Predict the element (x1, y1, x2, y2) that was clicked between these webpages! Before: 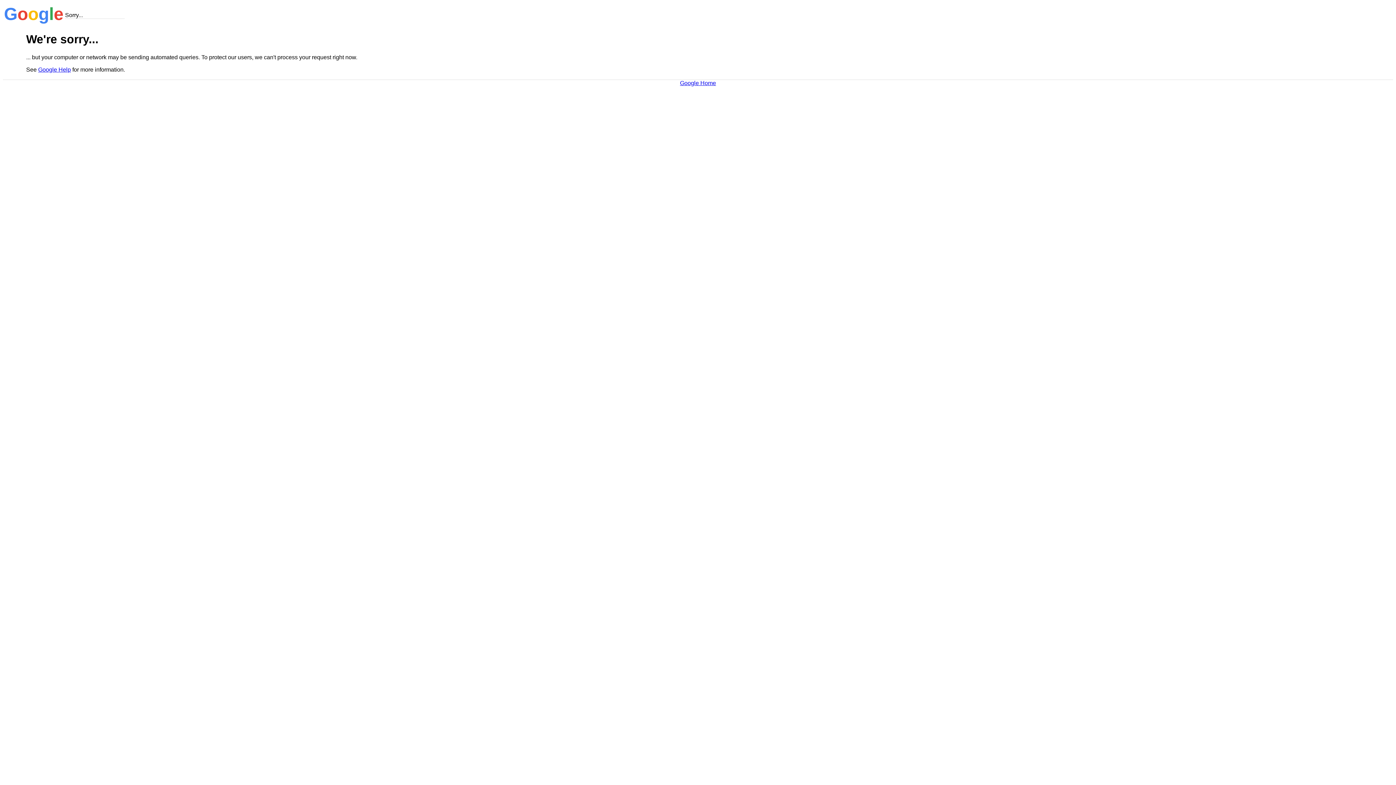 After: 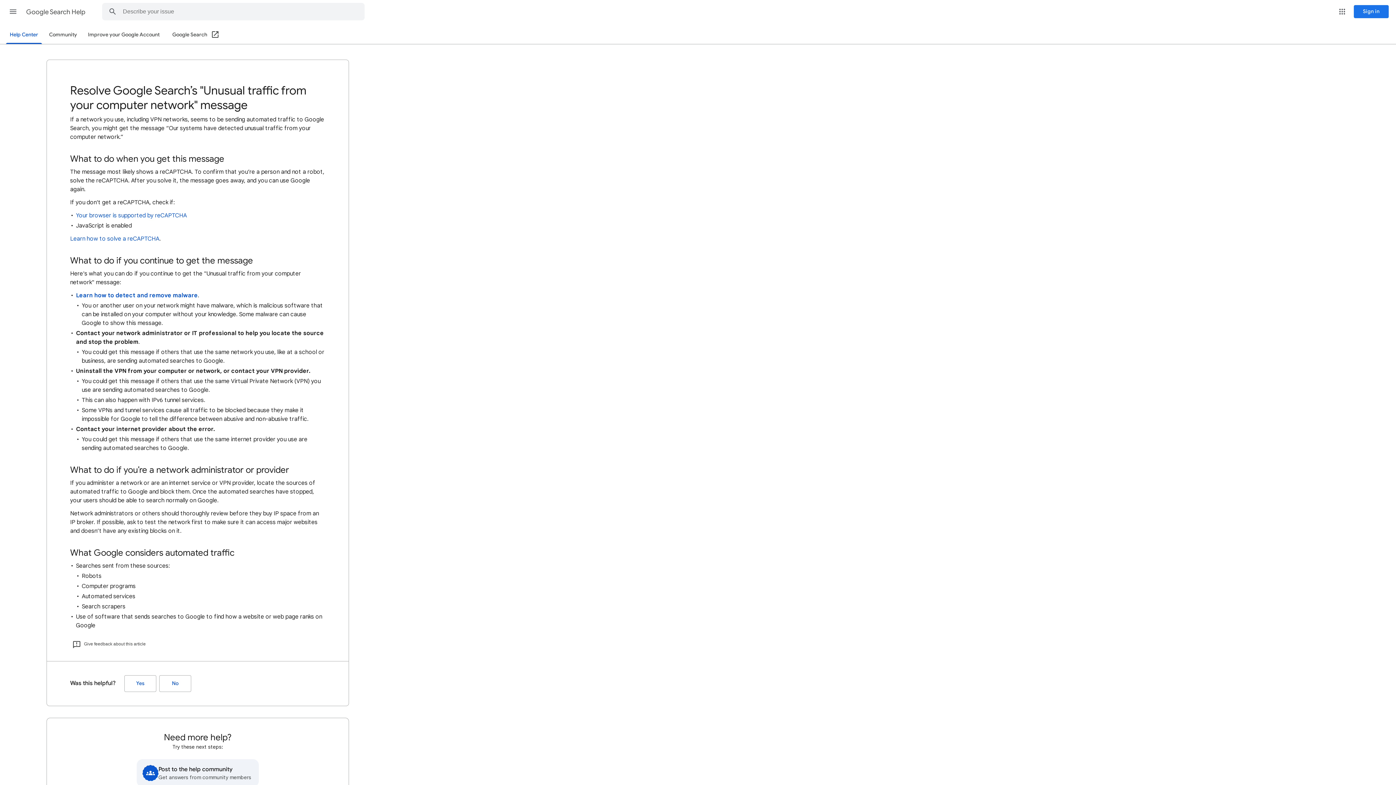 Action: bbox: (38, 66, 70, 72) label: Google Help